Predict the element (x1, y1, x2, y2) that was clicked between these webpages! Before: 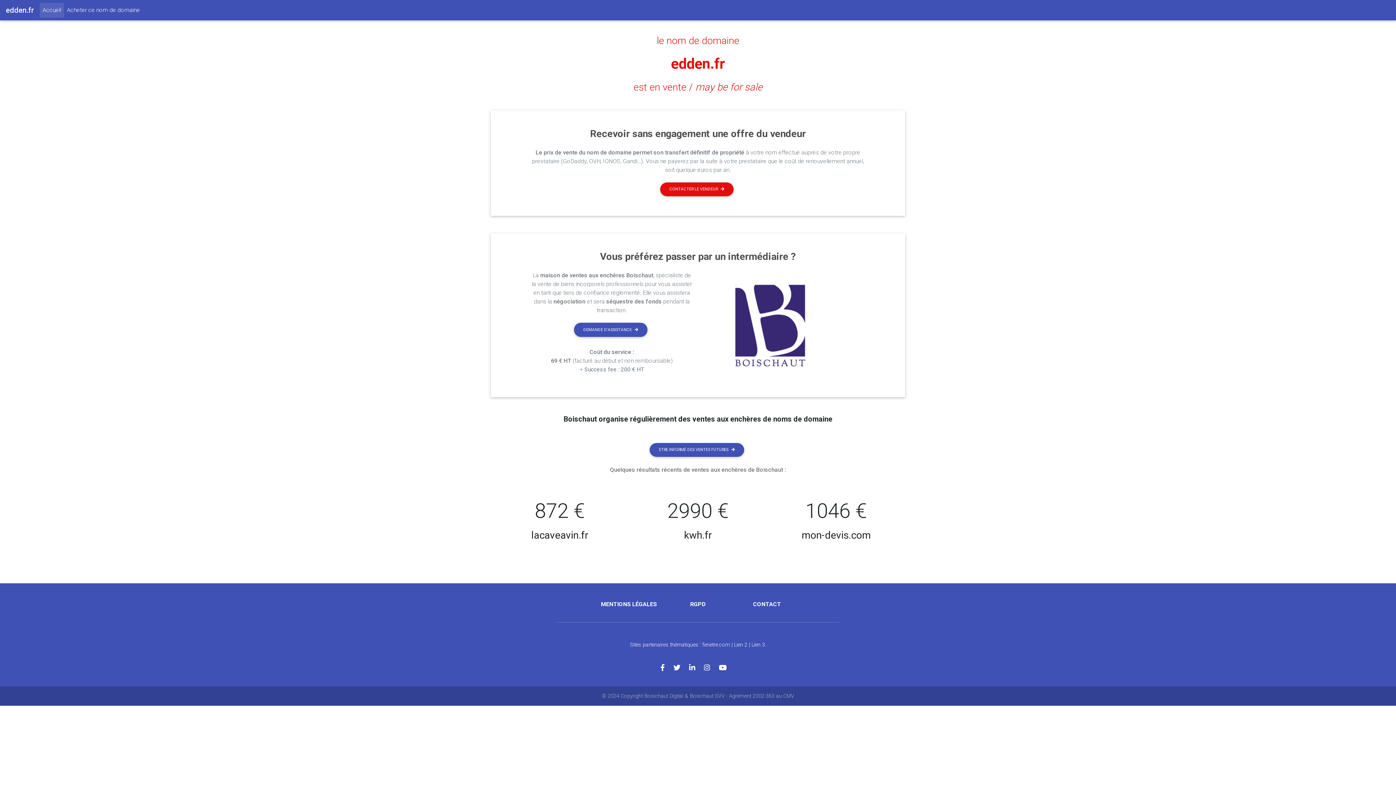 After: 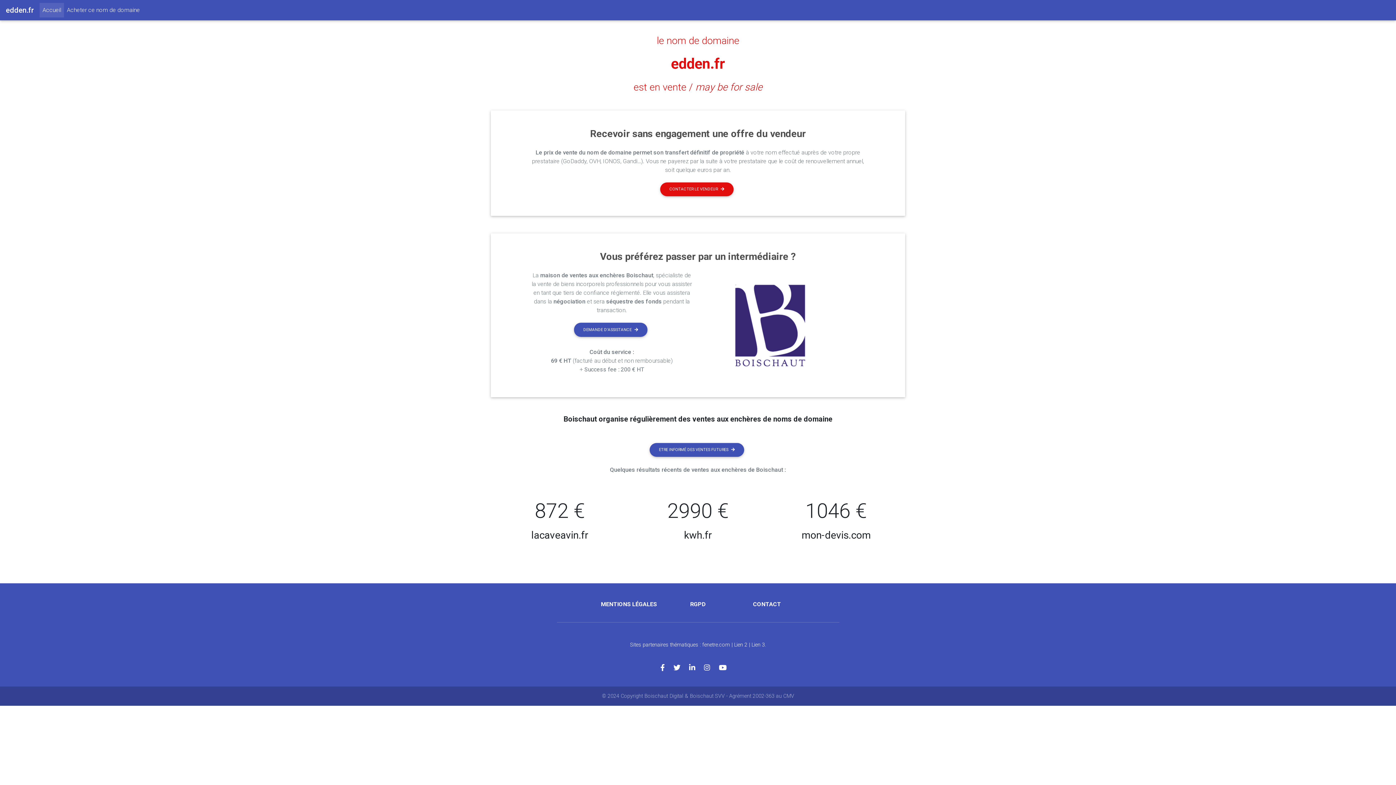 Action: bbox: (704, 664, 719, 672)